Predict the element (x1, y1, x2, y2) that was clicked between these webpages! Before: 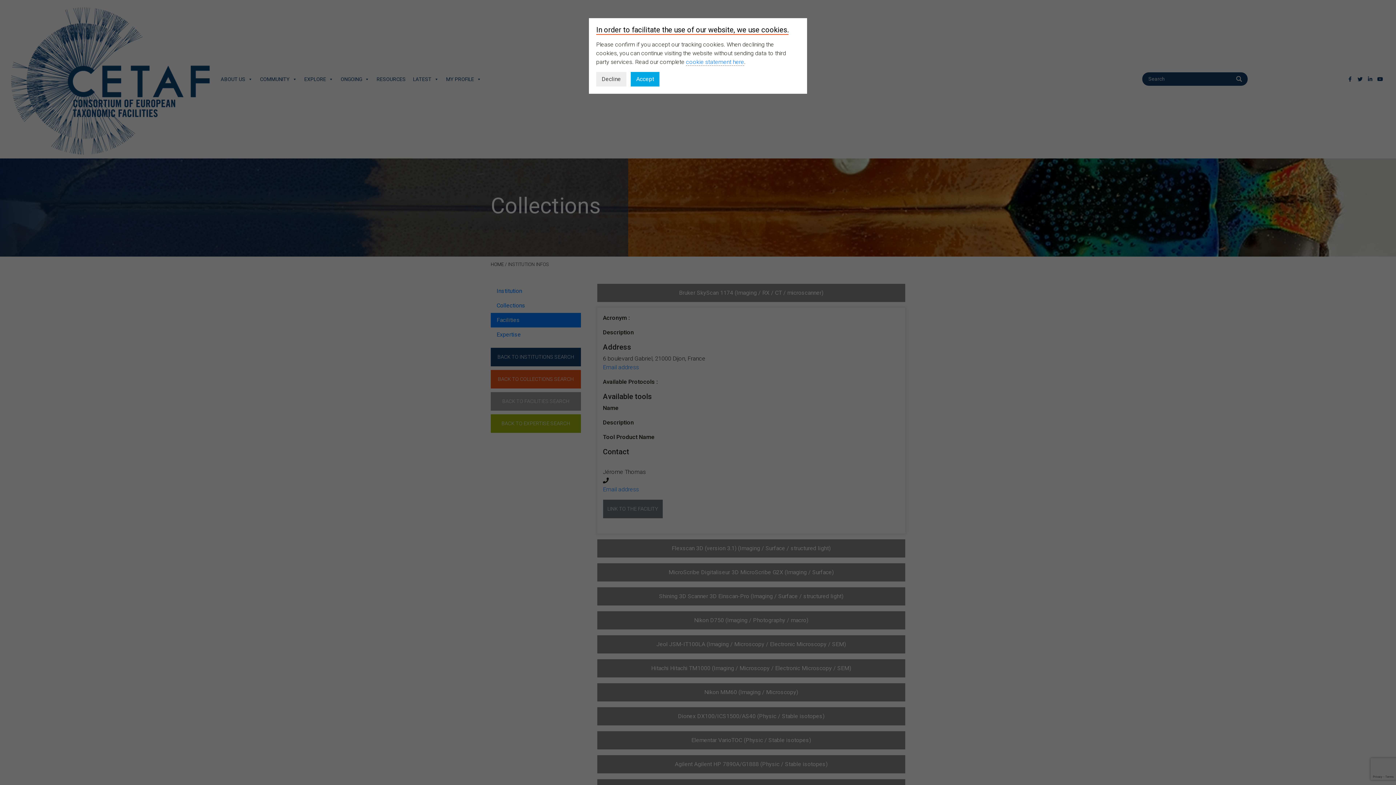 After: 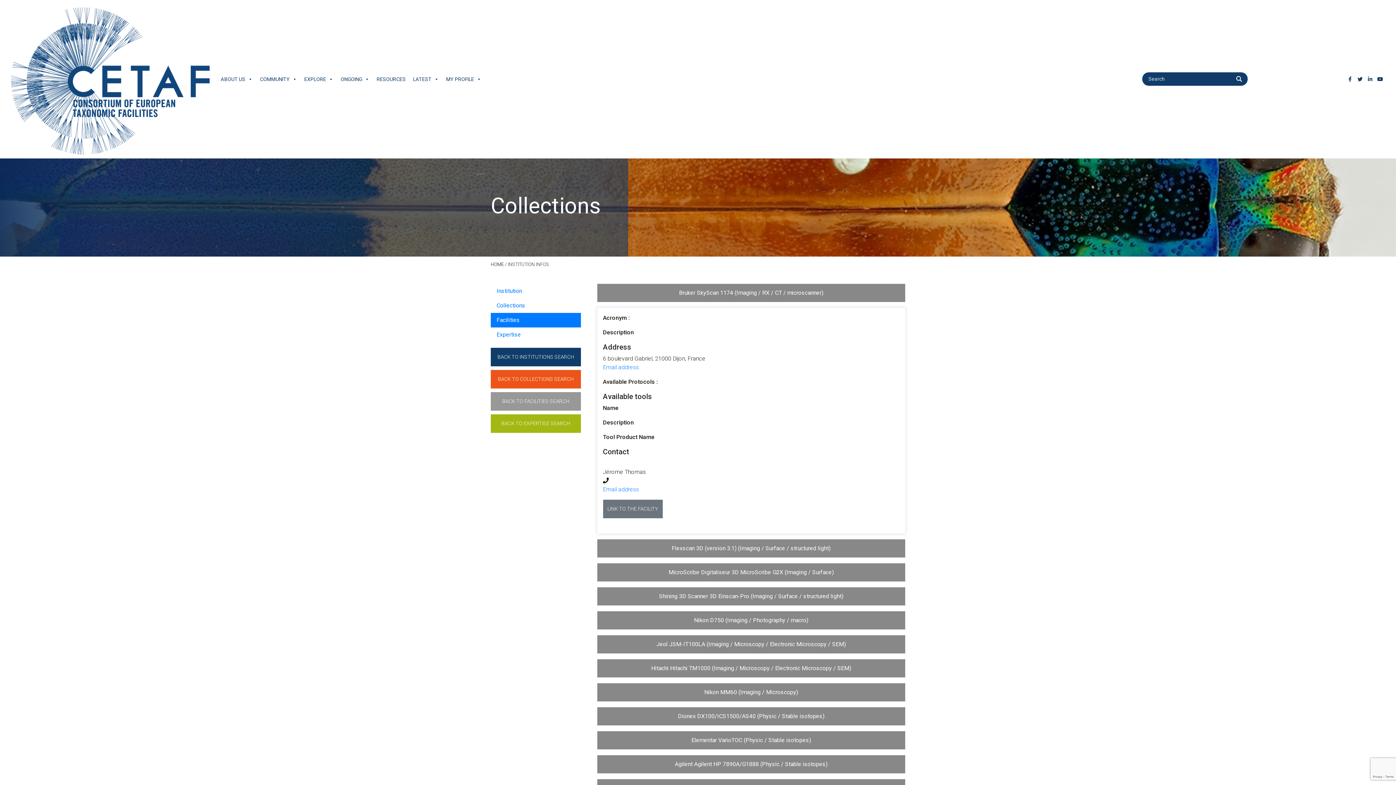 Action: label: Decline bbox: (596, 72, 626, 86)